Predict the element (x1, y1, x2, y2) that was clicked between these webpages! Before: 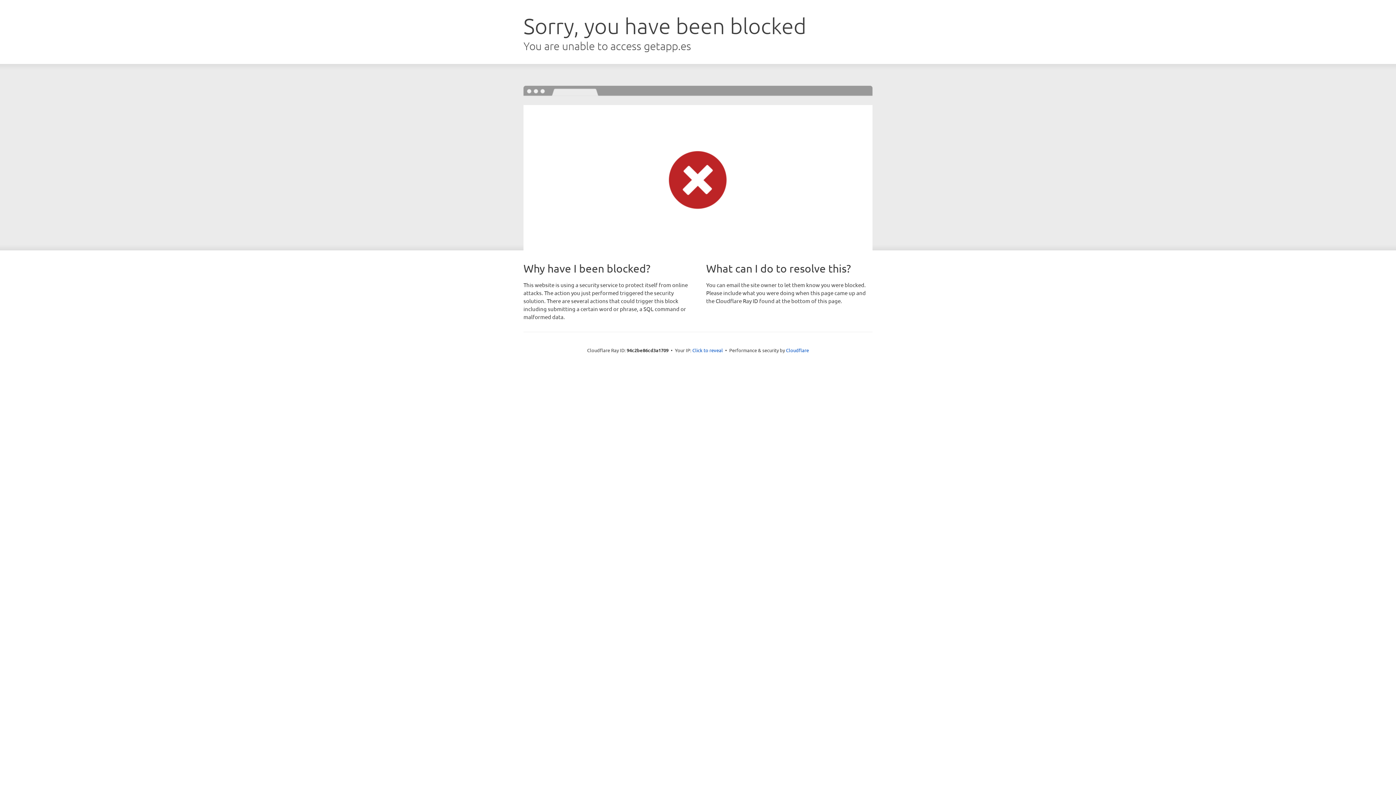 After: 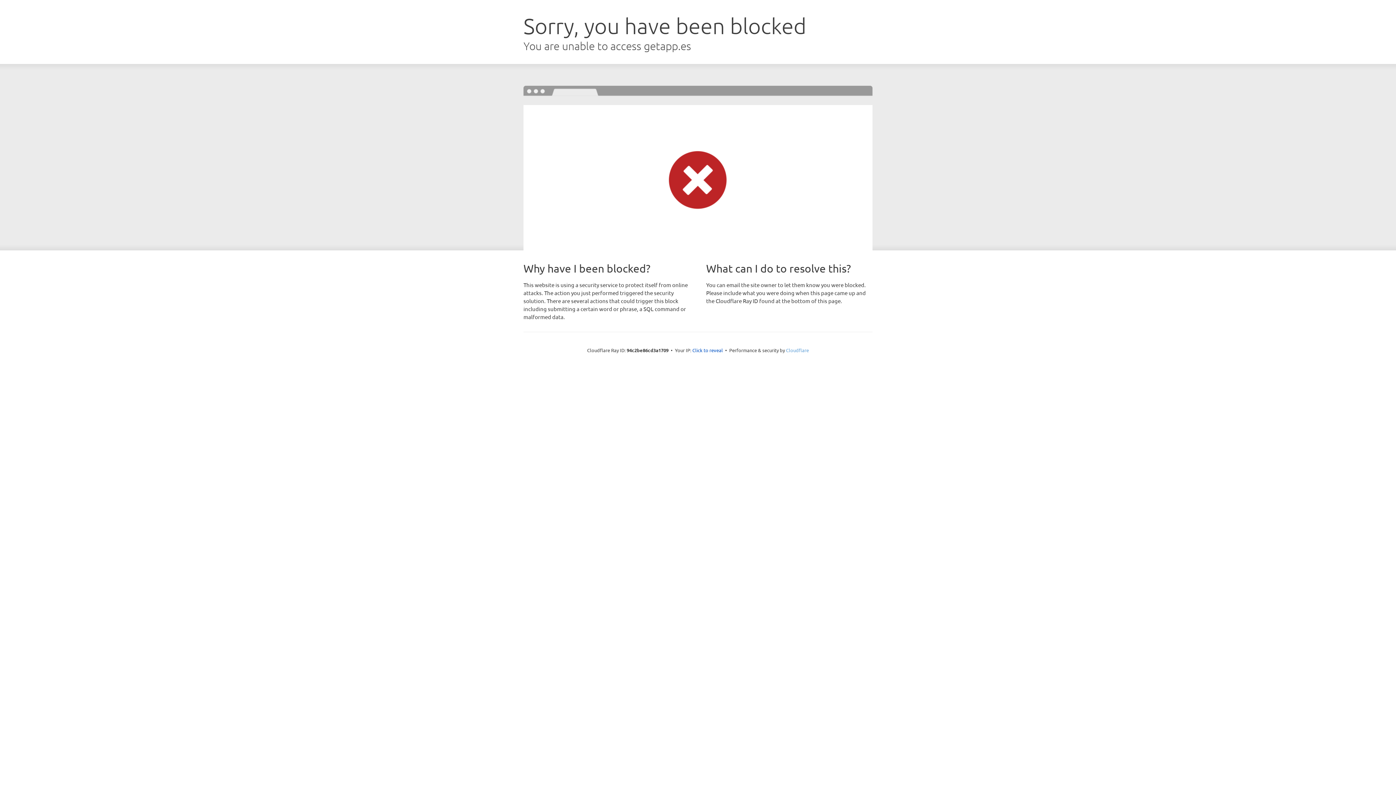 Action: label: Cloudflare bbox: (786, 347, 809, 353)